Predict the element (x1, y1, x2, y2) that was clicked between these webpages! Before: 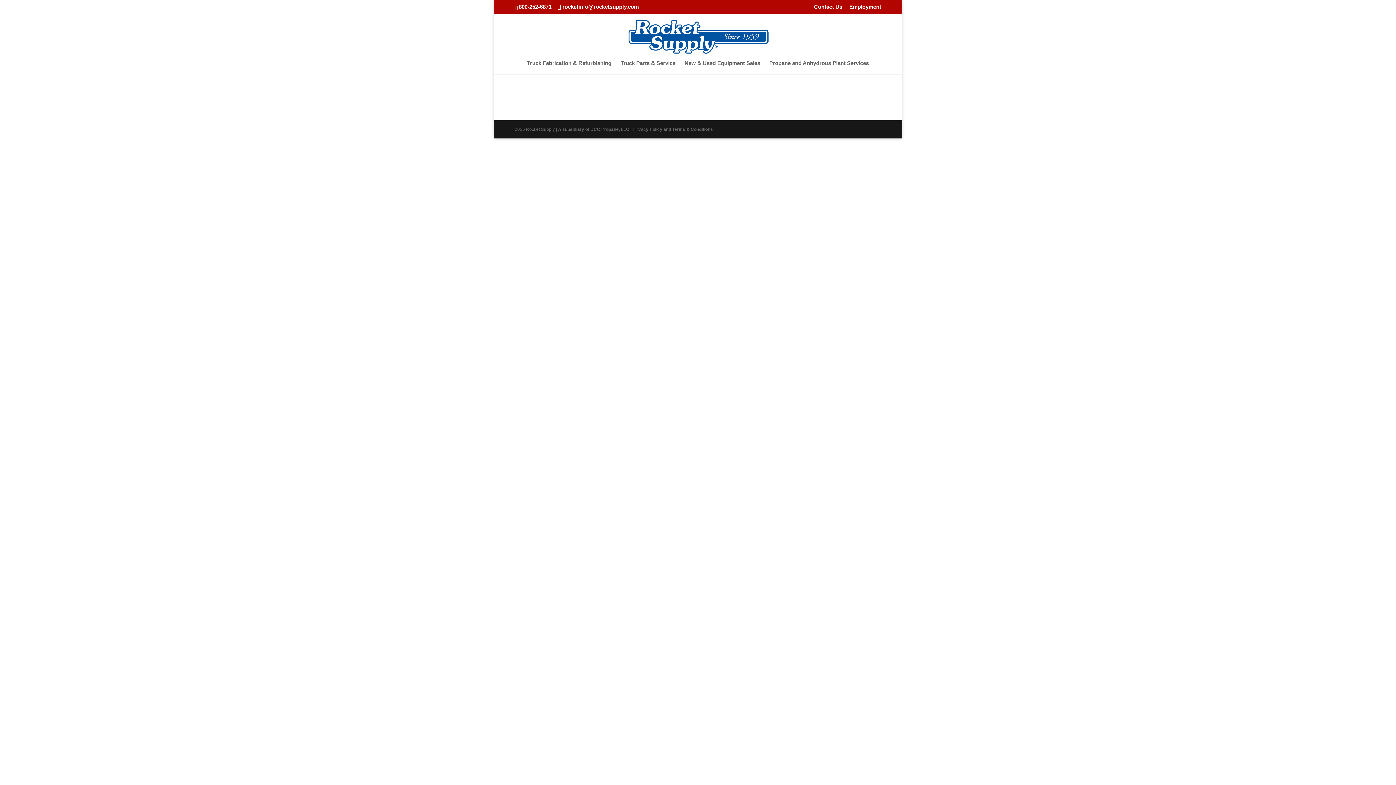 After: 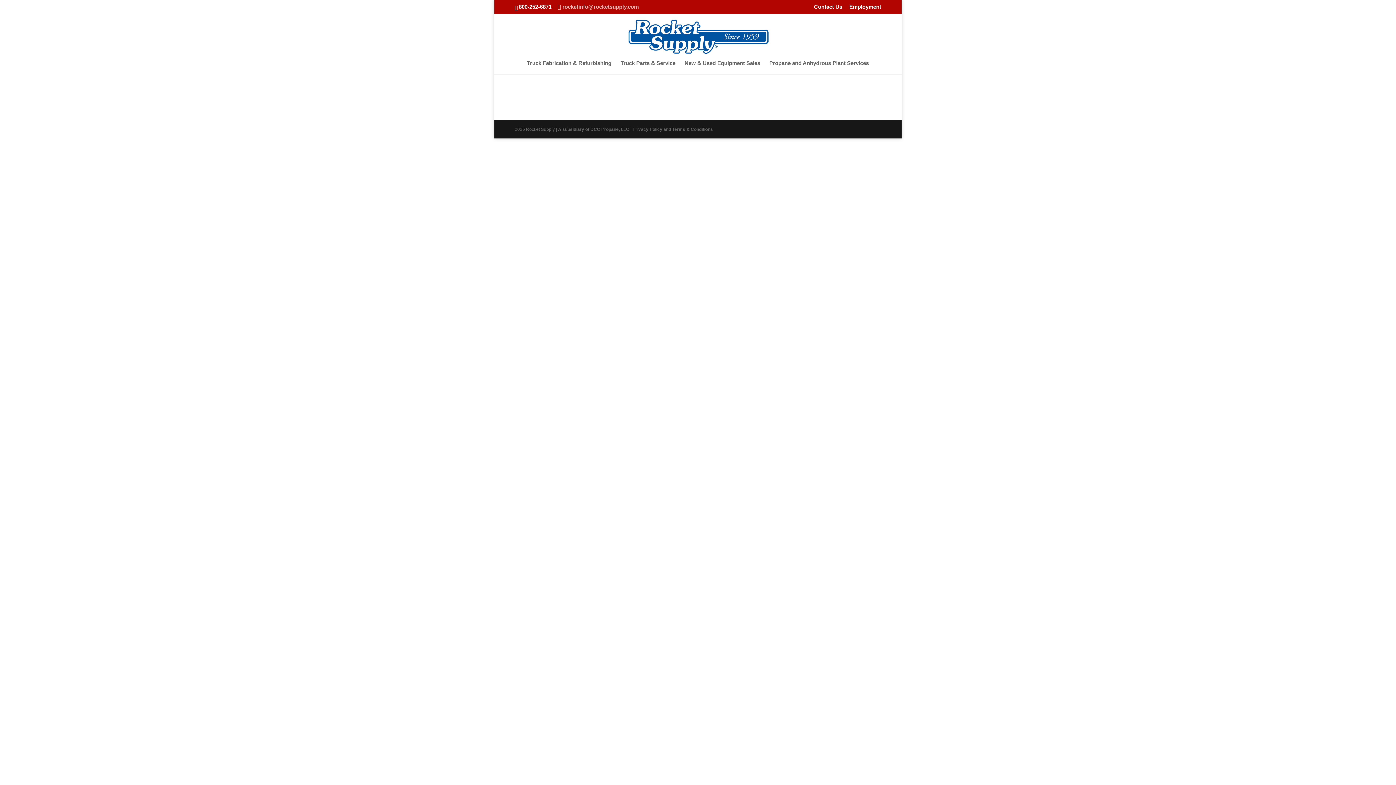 Action: bbox: (557, 3, 638, 9) label: rocketinfo@rocketsupply.com